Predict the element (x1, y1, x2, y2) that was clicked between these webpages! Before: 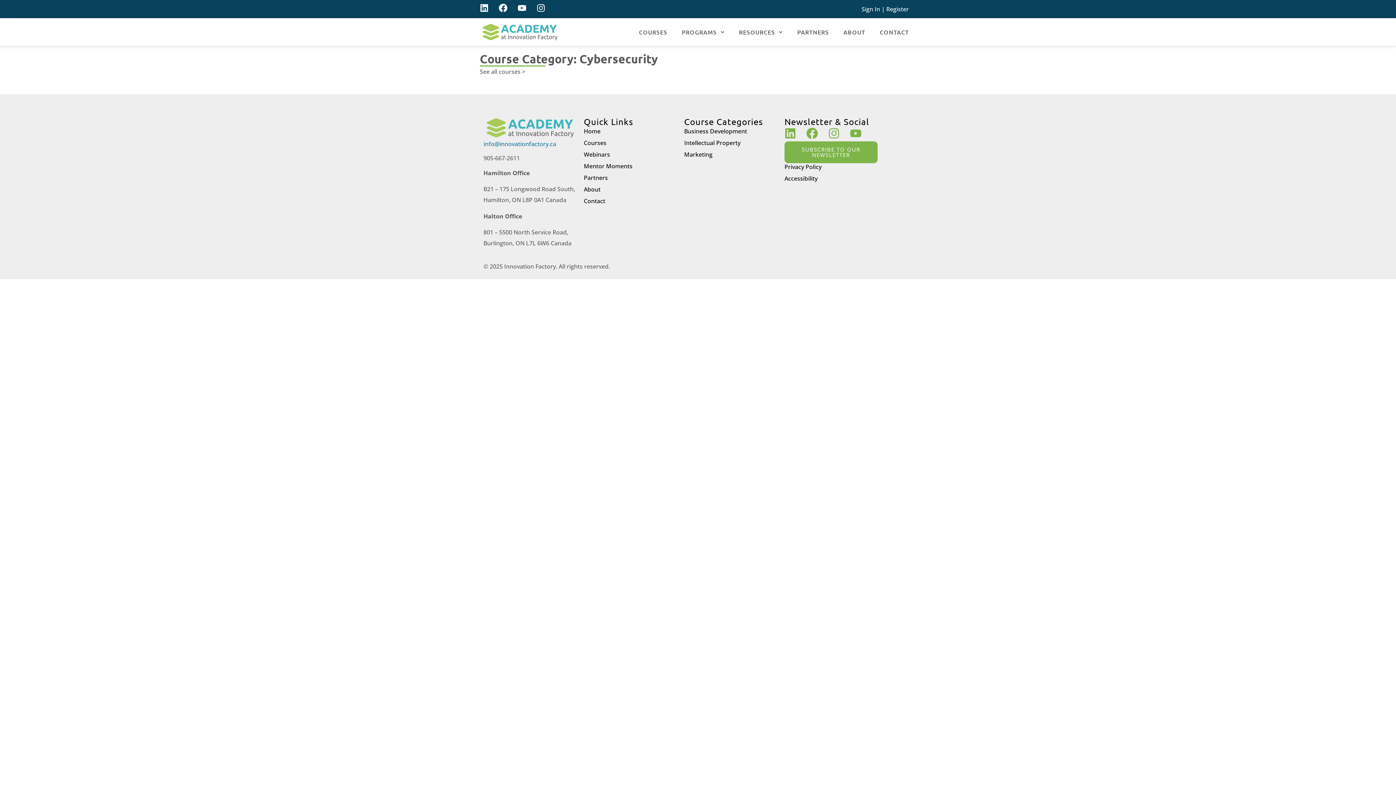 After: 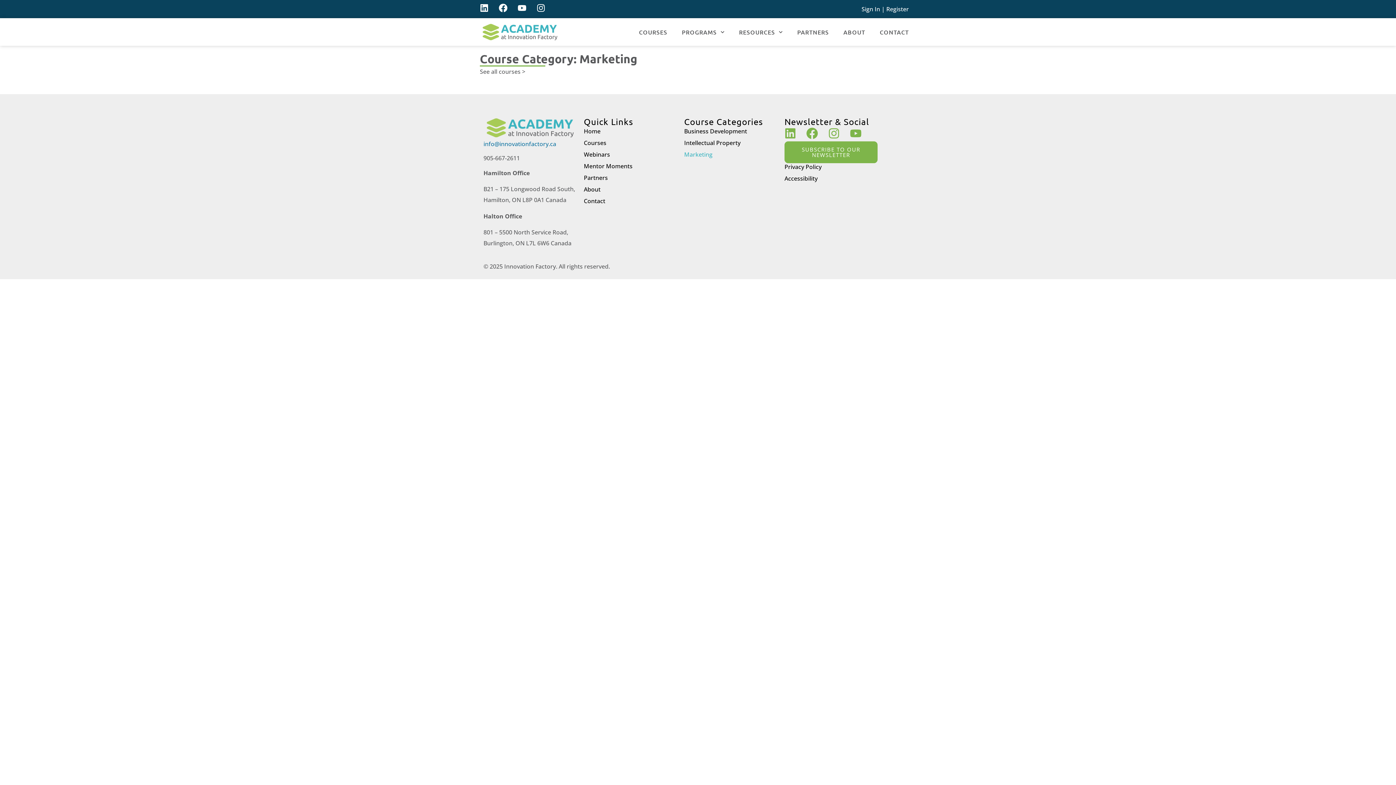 Action: bbox: (684, 150, 777, 158) label: Marketing